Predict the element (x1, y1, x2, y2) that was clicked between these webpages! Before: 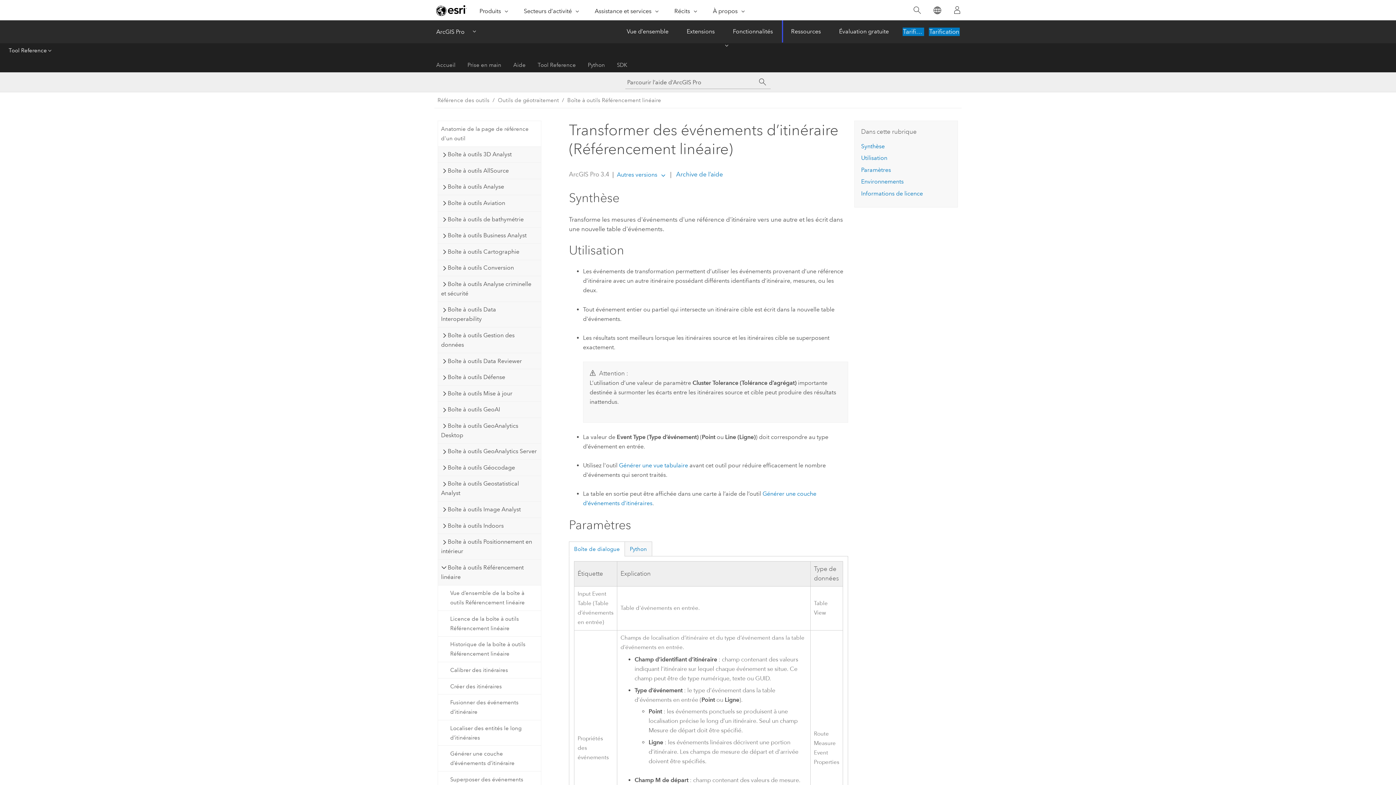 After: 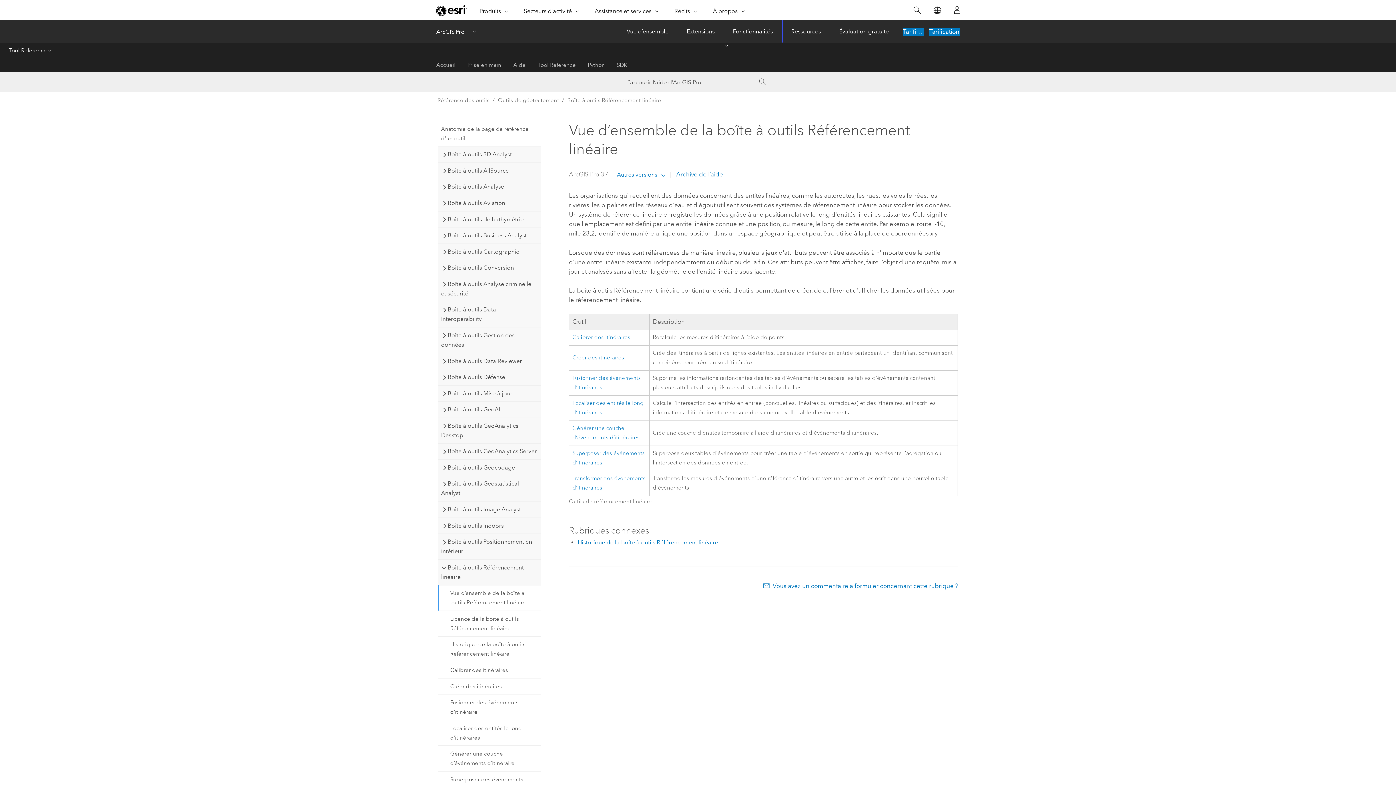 Action: bbox: (438, 585, 540, 610) label: Vue d’ensemble de la boîte à outils Référencement linéaire